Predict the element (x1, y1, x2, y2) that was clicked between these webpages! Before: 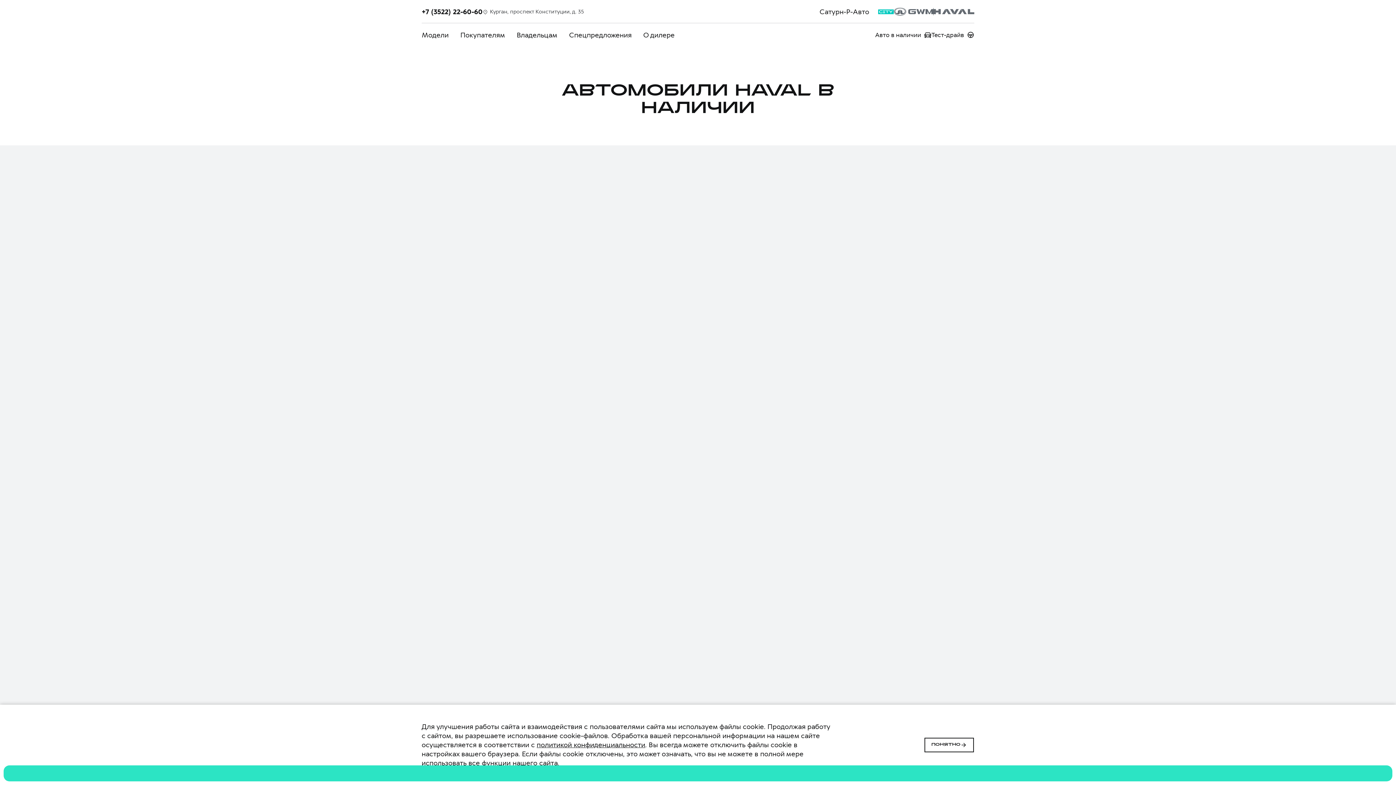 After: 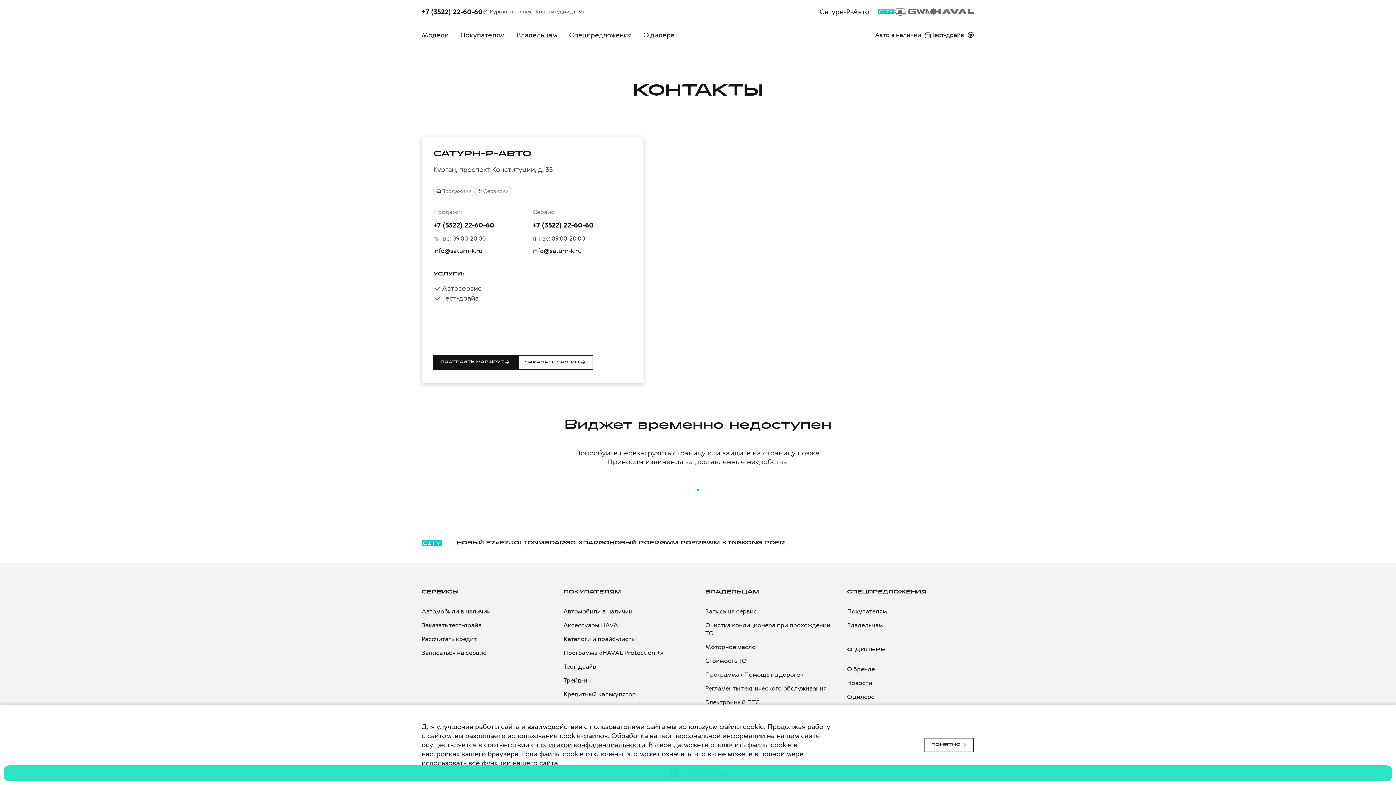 Action: label: Курган, проспект Конституции, д. 35 bbox: (482, 8, 584, 15)